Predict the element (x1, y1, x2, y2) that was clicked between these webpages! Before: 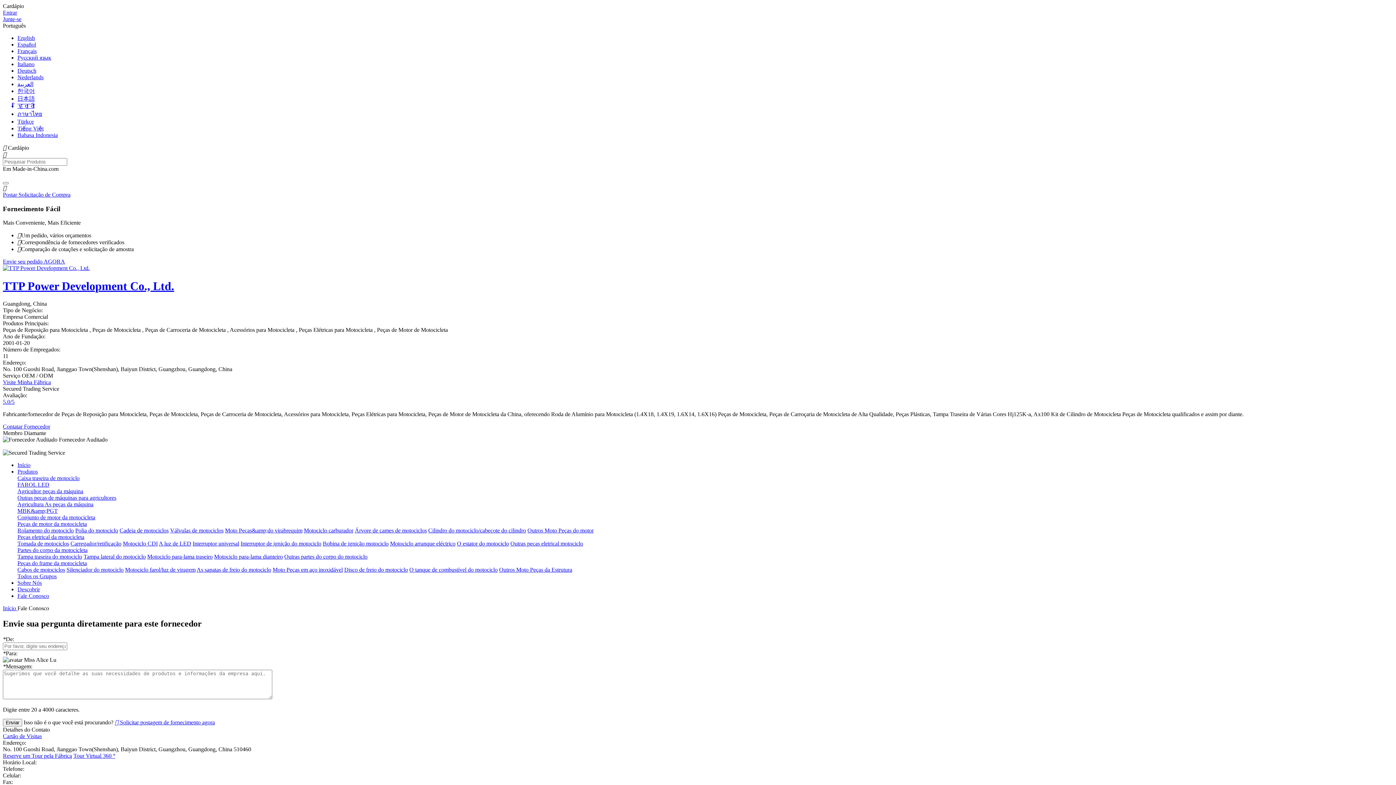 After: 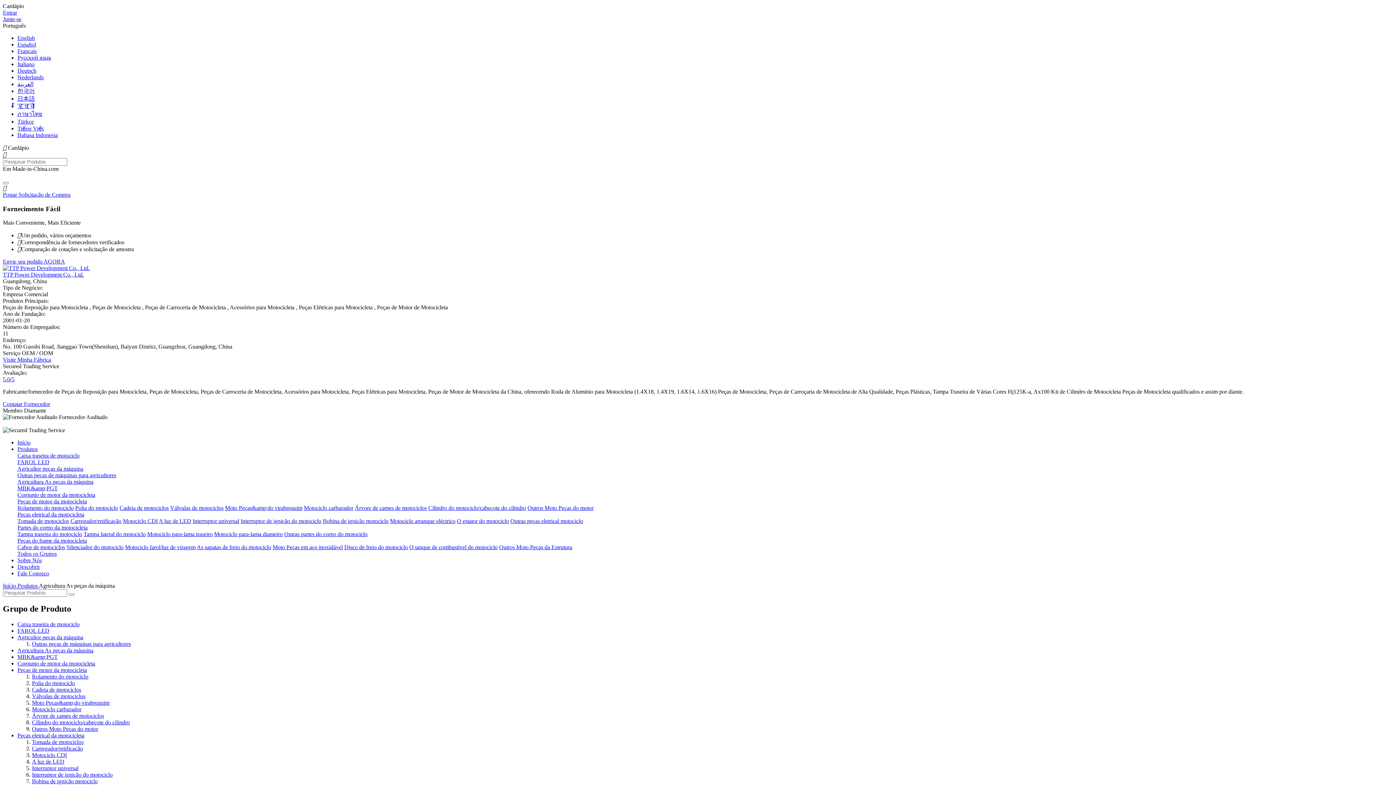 Action: label: Agricultura As peças da máquina bbox: (17, 501, 93, 507)